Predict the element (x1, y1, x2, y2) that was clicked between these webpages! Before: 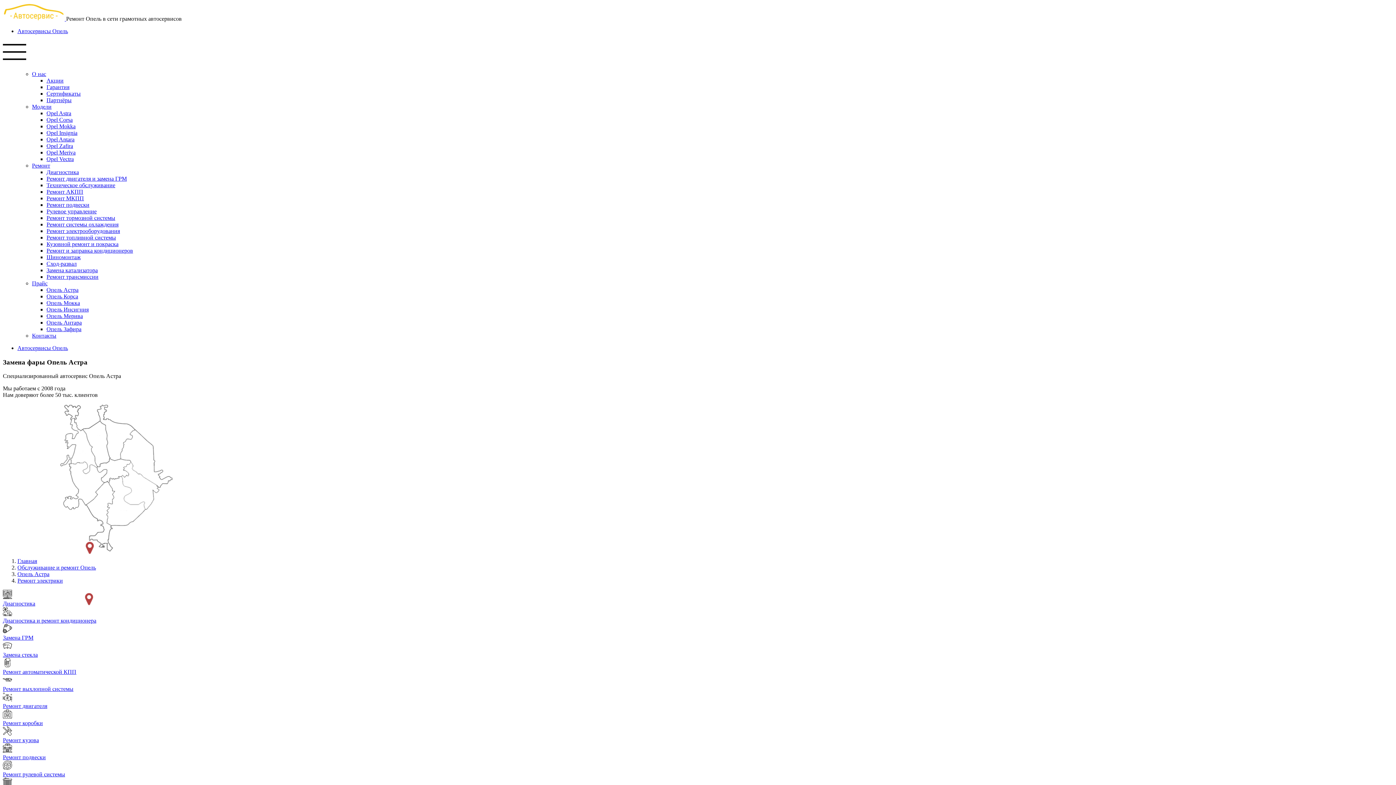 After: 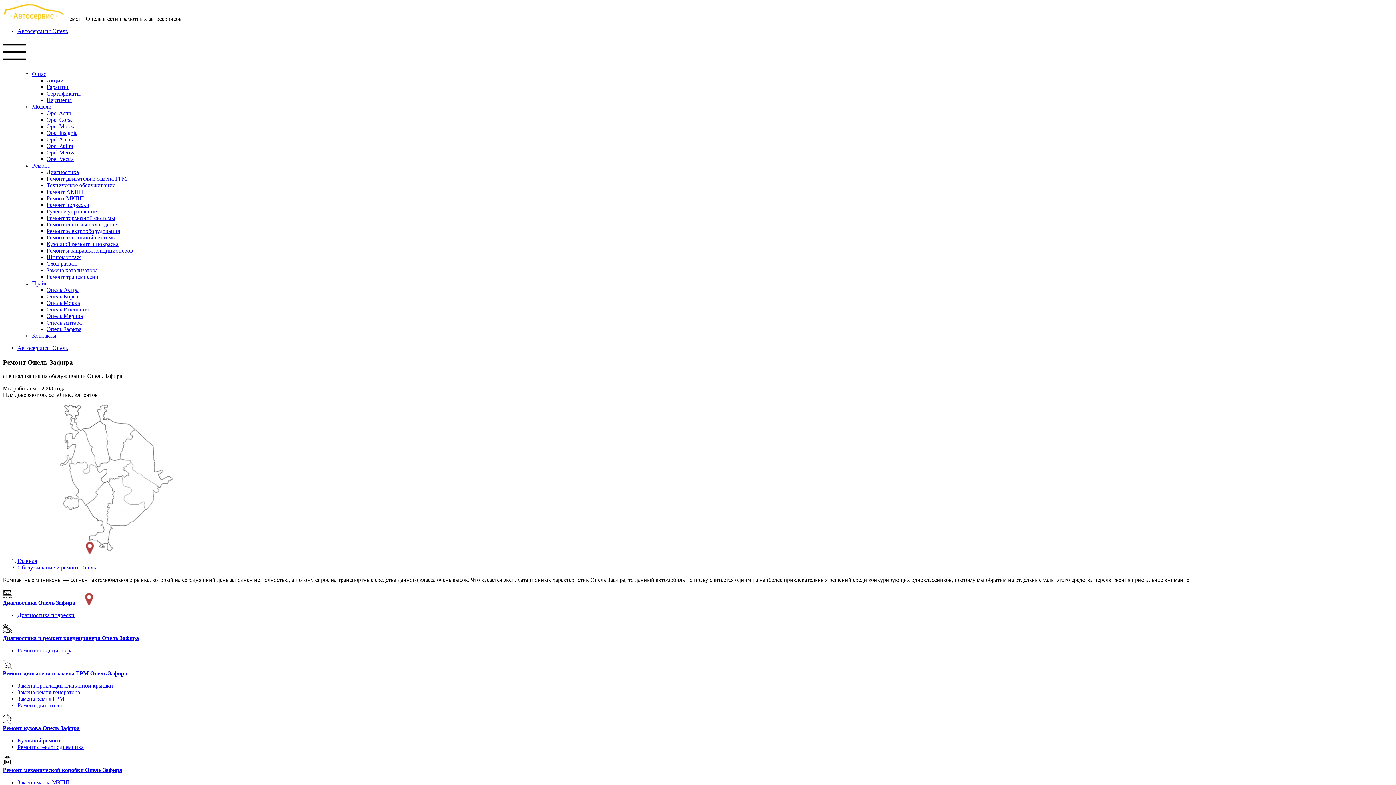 Action: label: Opel Zafira bbox: (46, 142, 73, 149)